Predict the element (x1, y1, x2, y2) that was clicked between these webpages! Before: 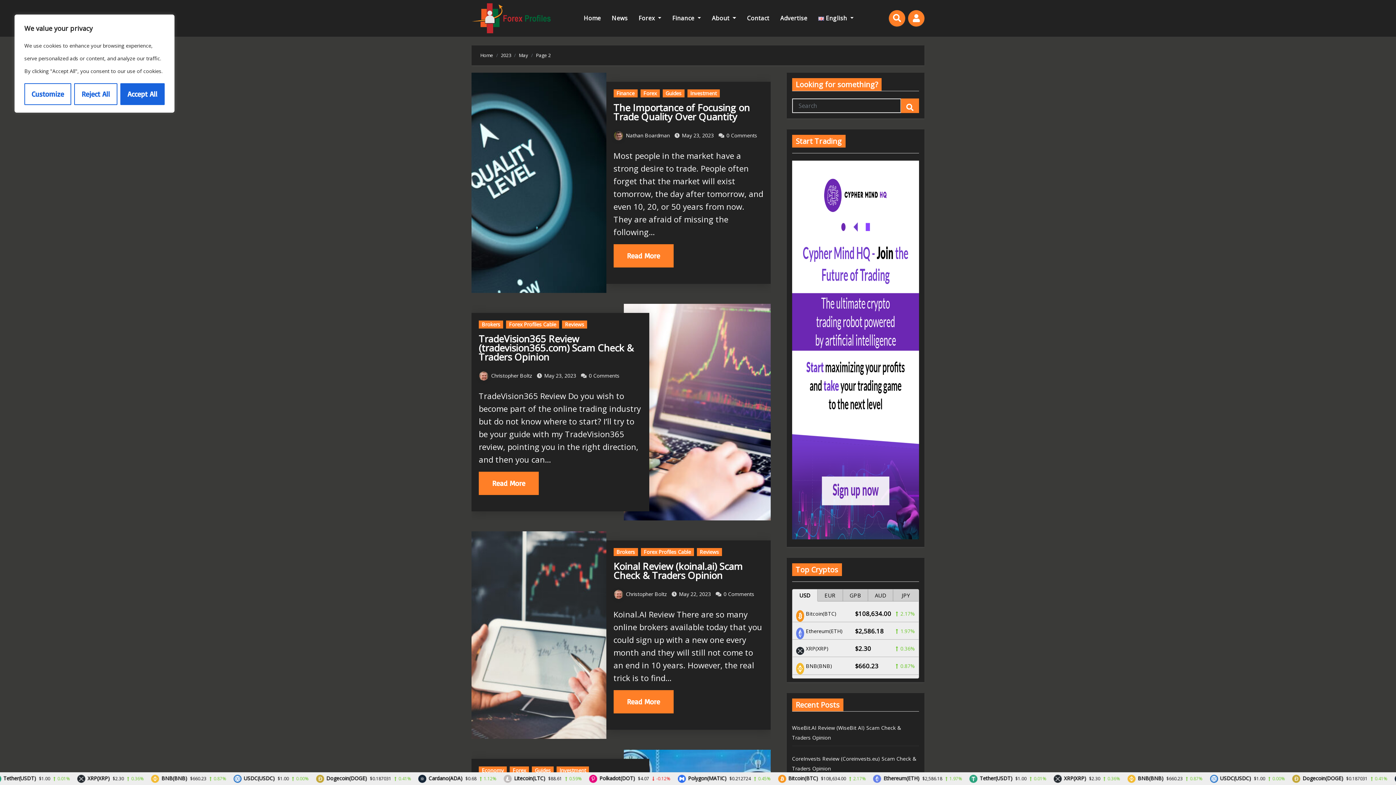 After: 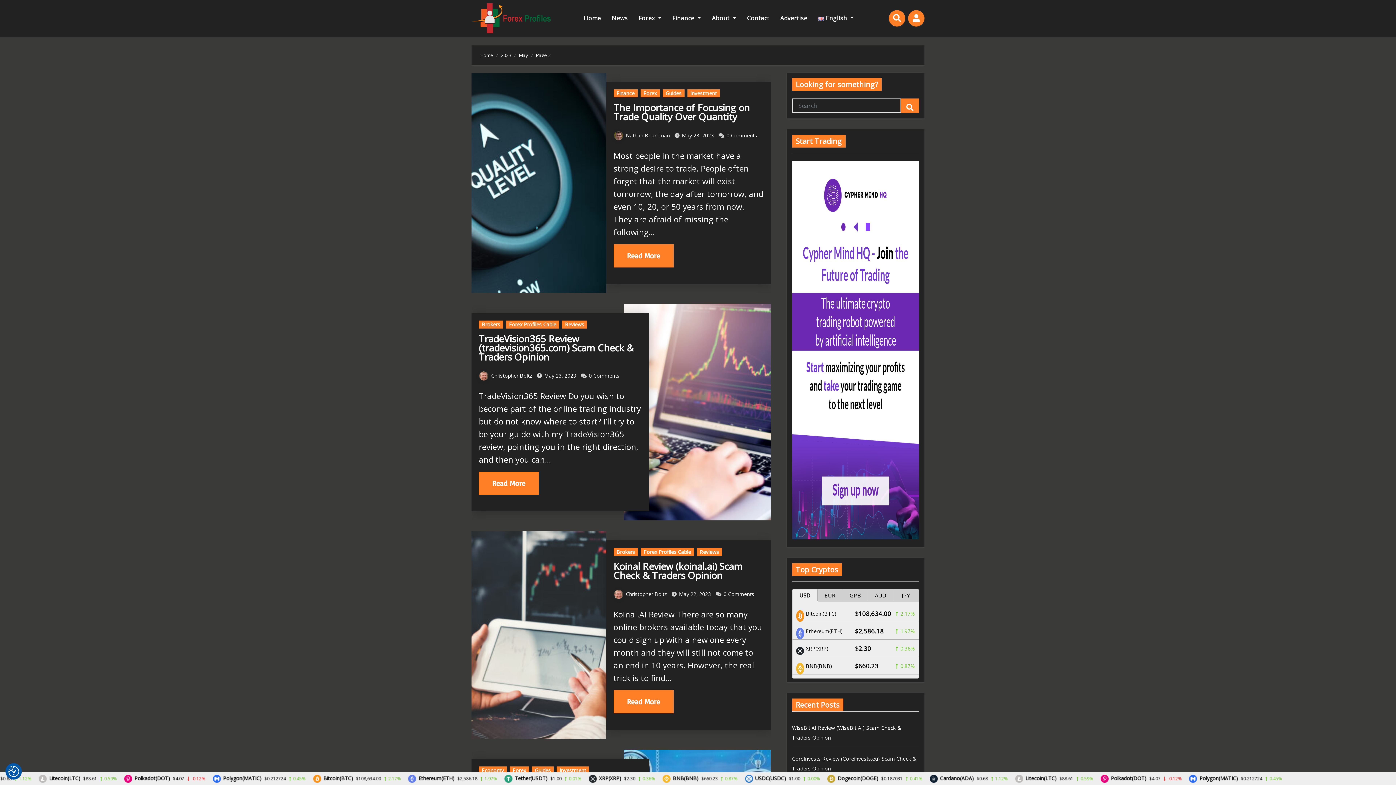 Action: bbox: (120, 83, 164, 105) label: Accept All